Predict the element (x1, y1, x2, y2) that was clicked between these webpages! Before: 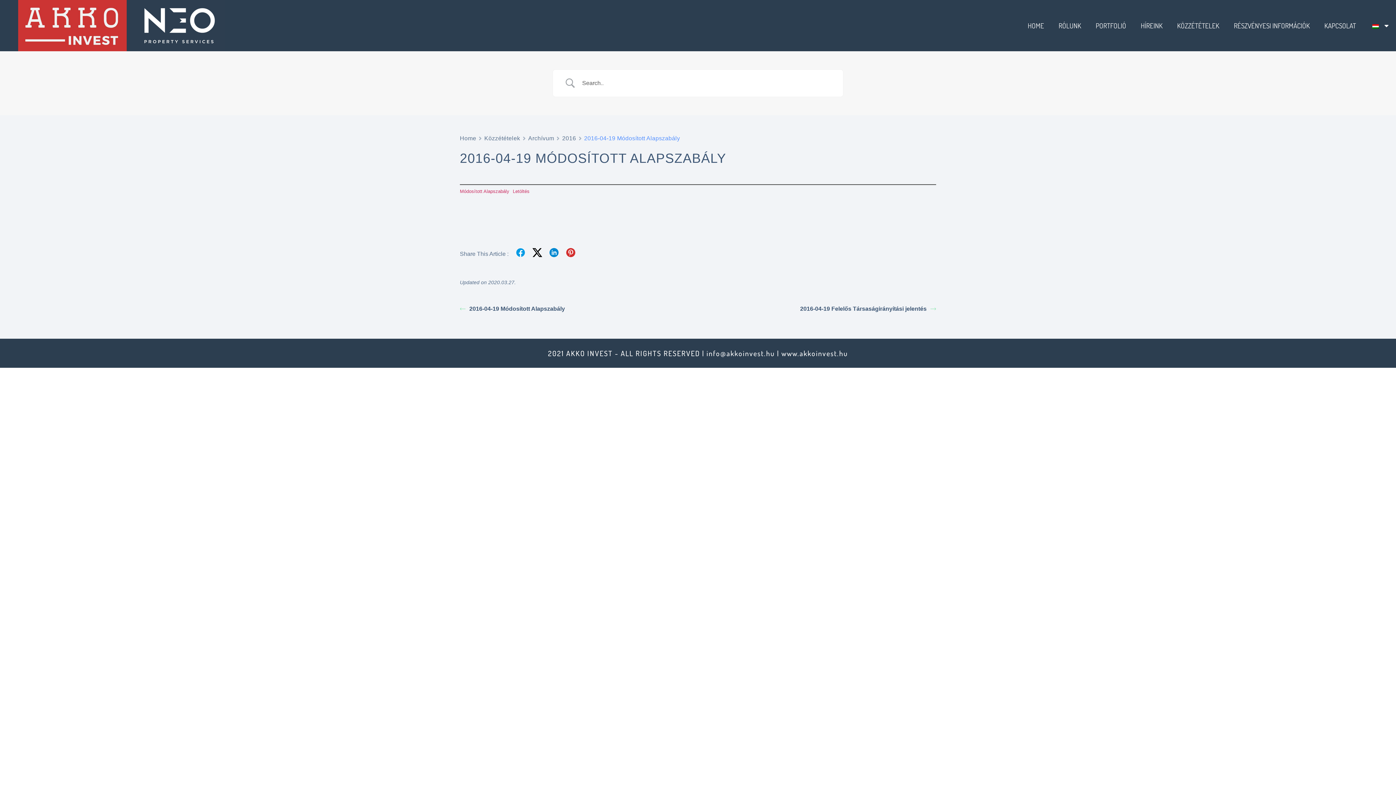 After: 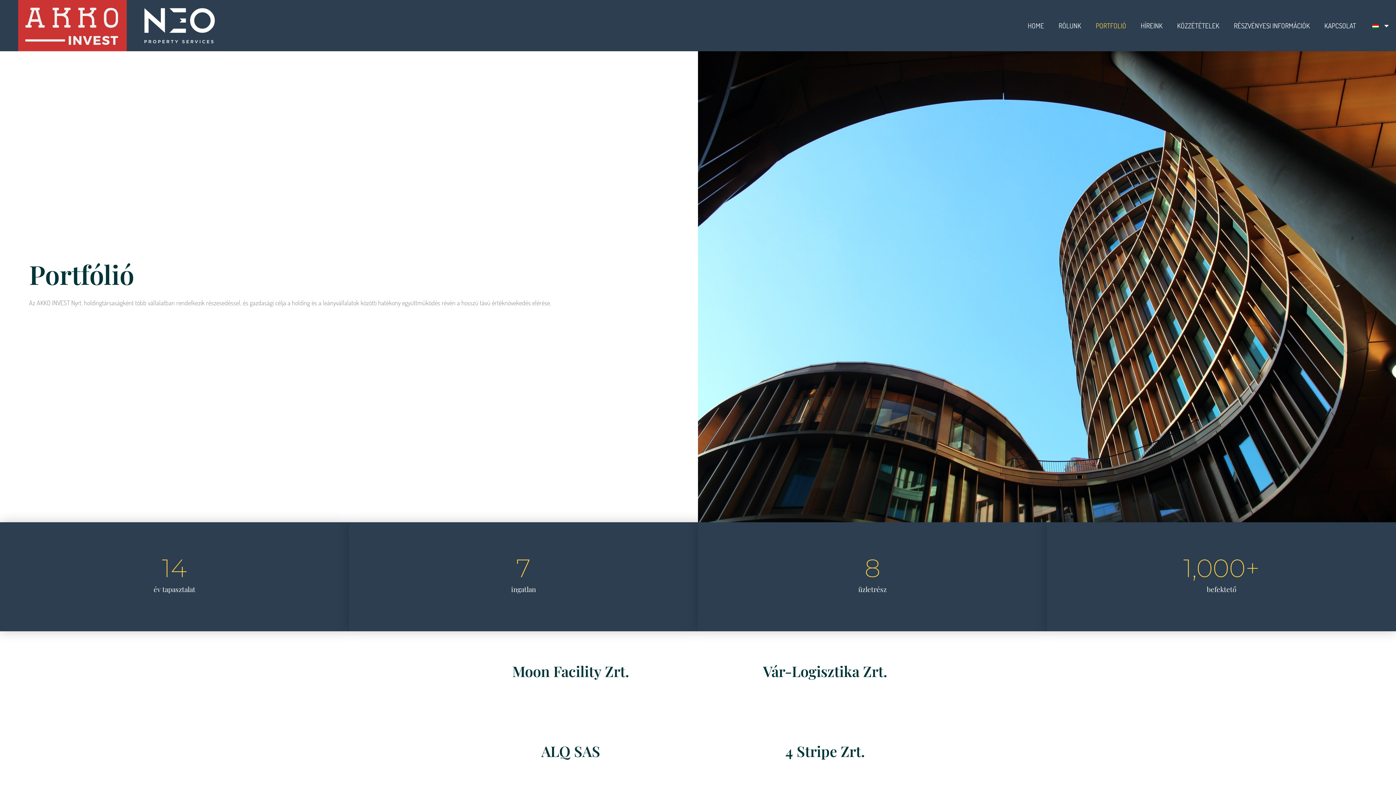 Action: label: PORTFOLIÓ bbox: (1088, 17, 1133, 34)